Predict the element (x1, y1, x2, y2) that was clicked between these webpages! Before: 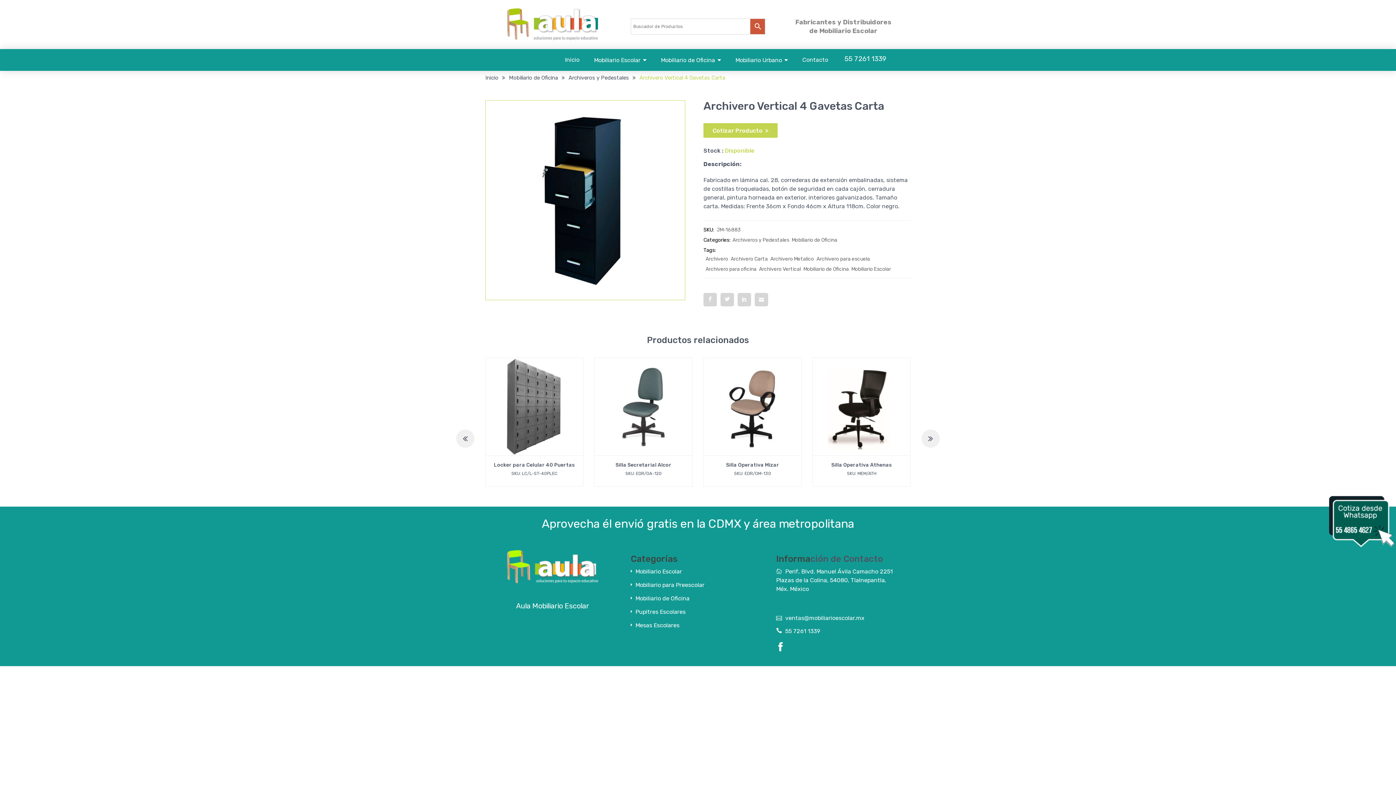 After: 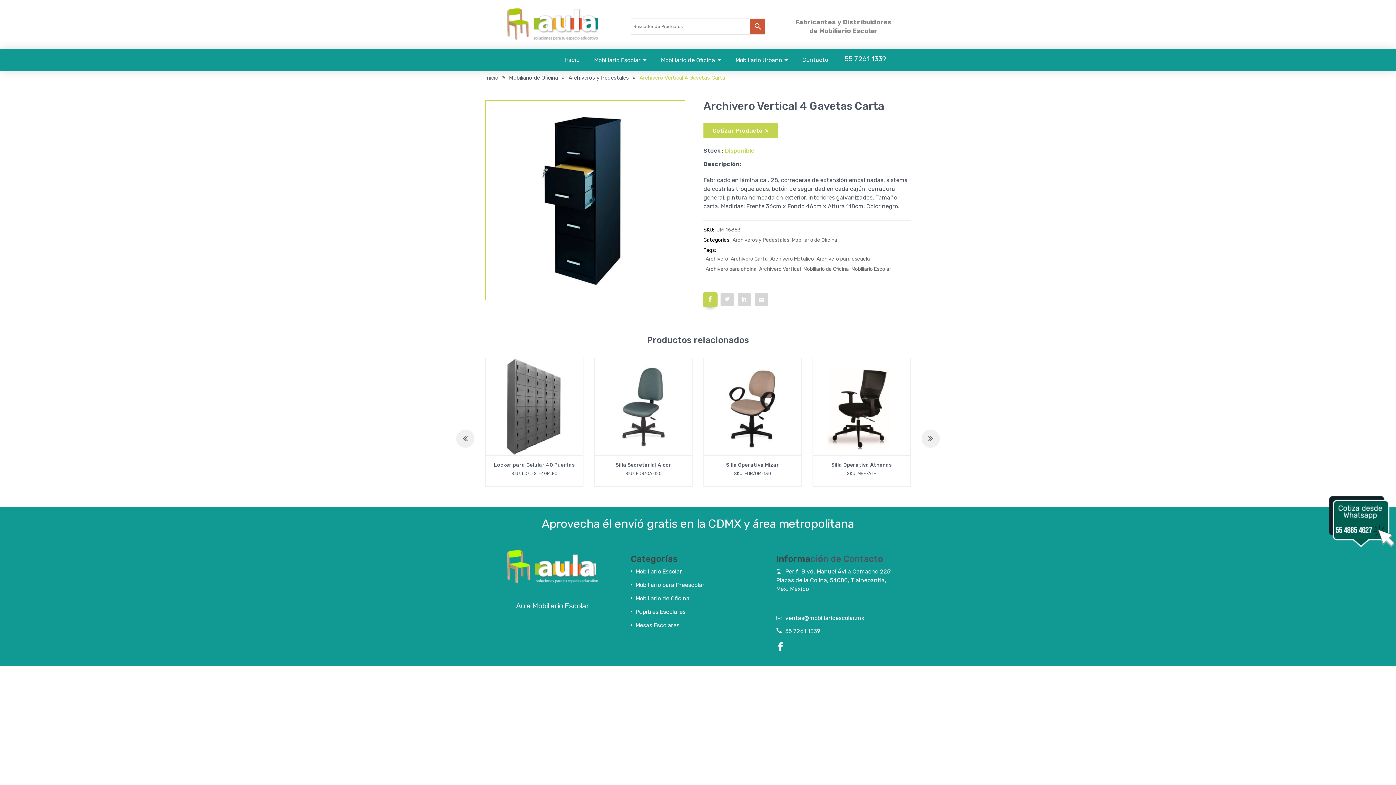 Action: bbox: (703, 293, 717, 306)